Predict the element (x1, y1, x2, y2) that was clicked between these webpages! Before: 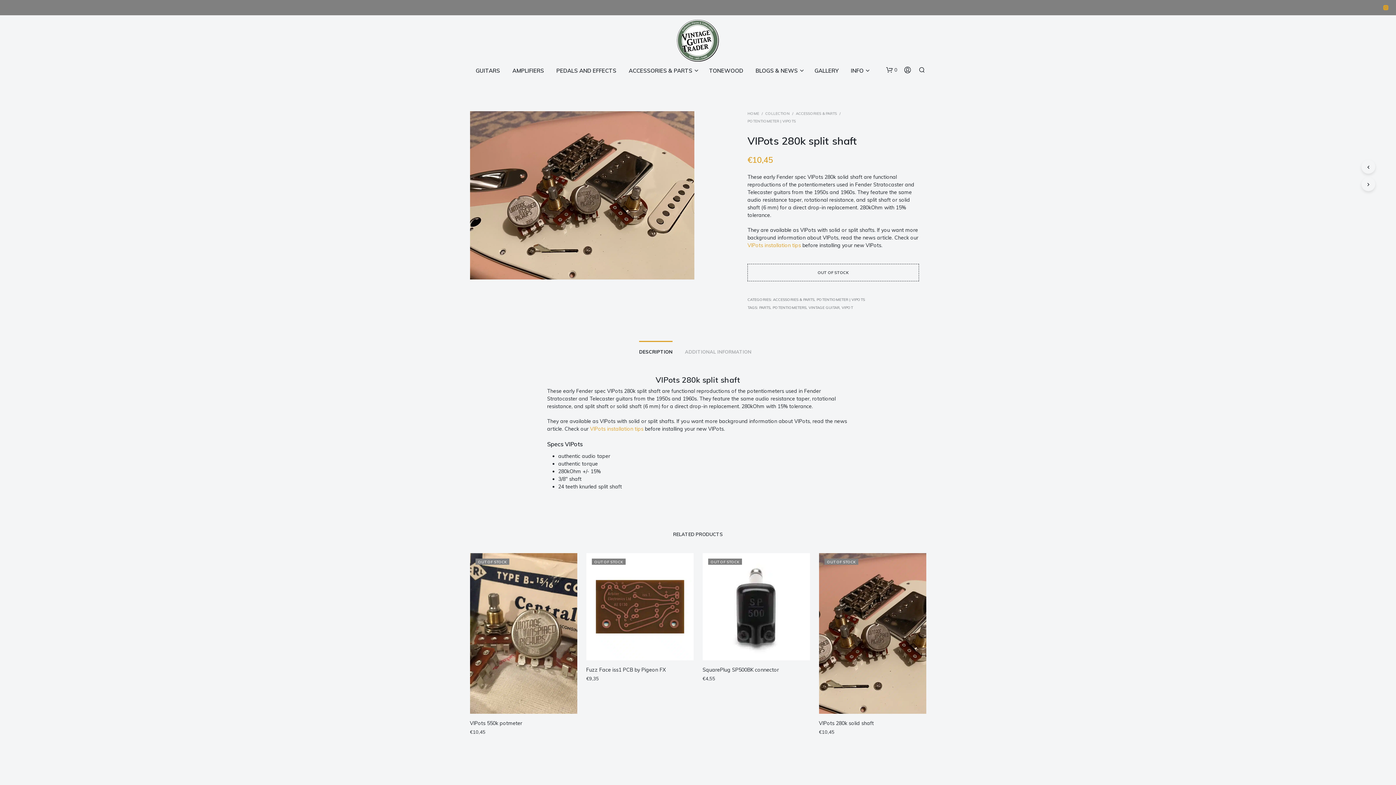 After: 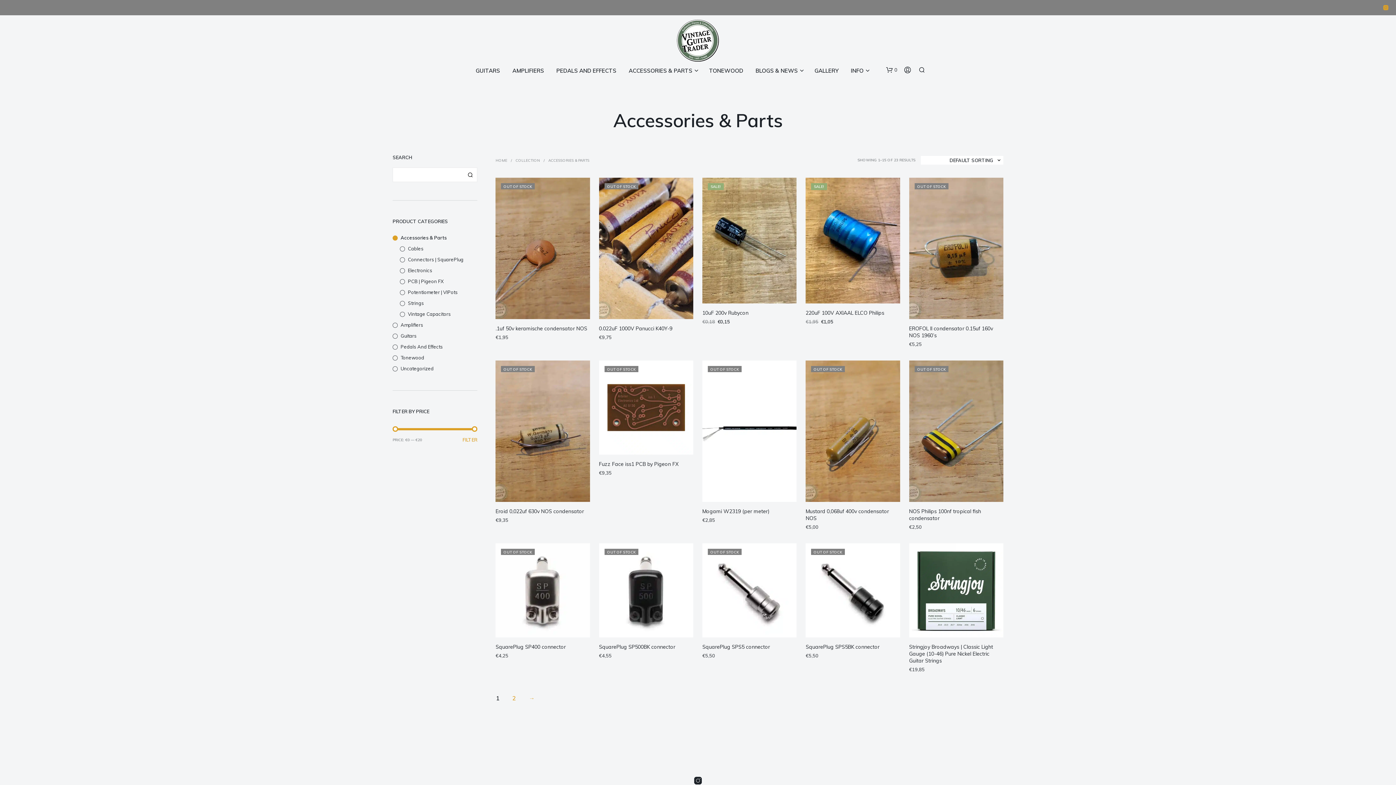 Action: label: ACCESSORIES & PARTS bbox: (623, 66, 698, 74)